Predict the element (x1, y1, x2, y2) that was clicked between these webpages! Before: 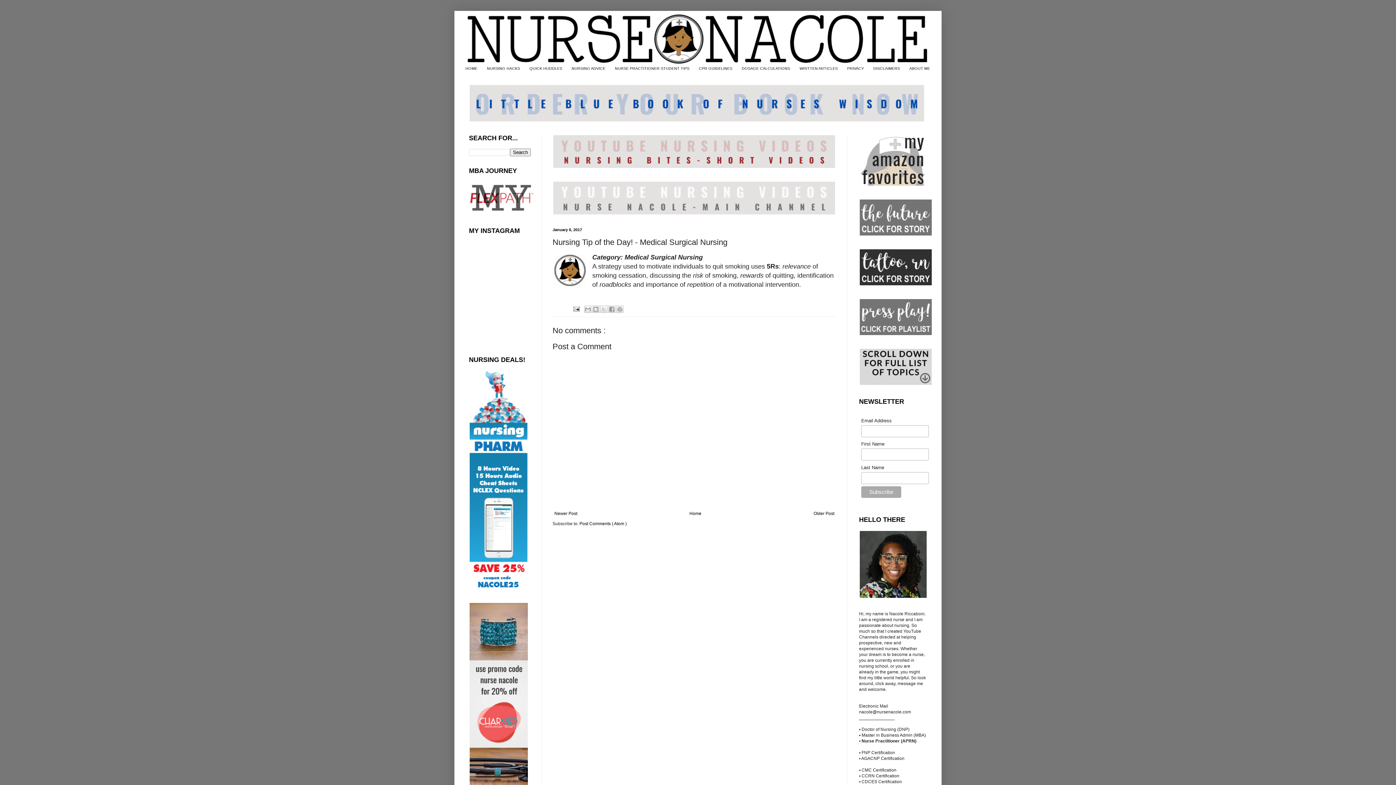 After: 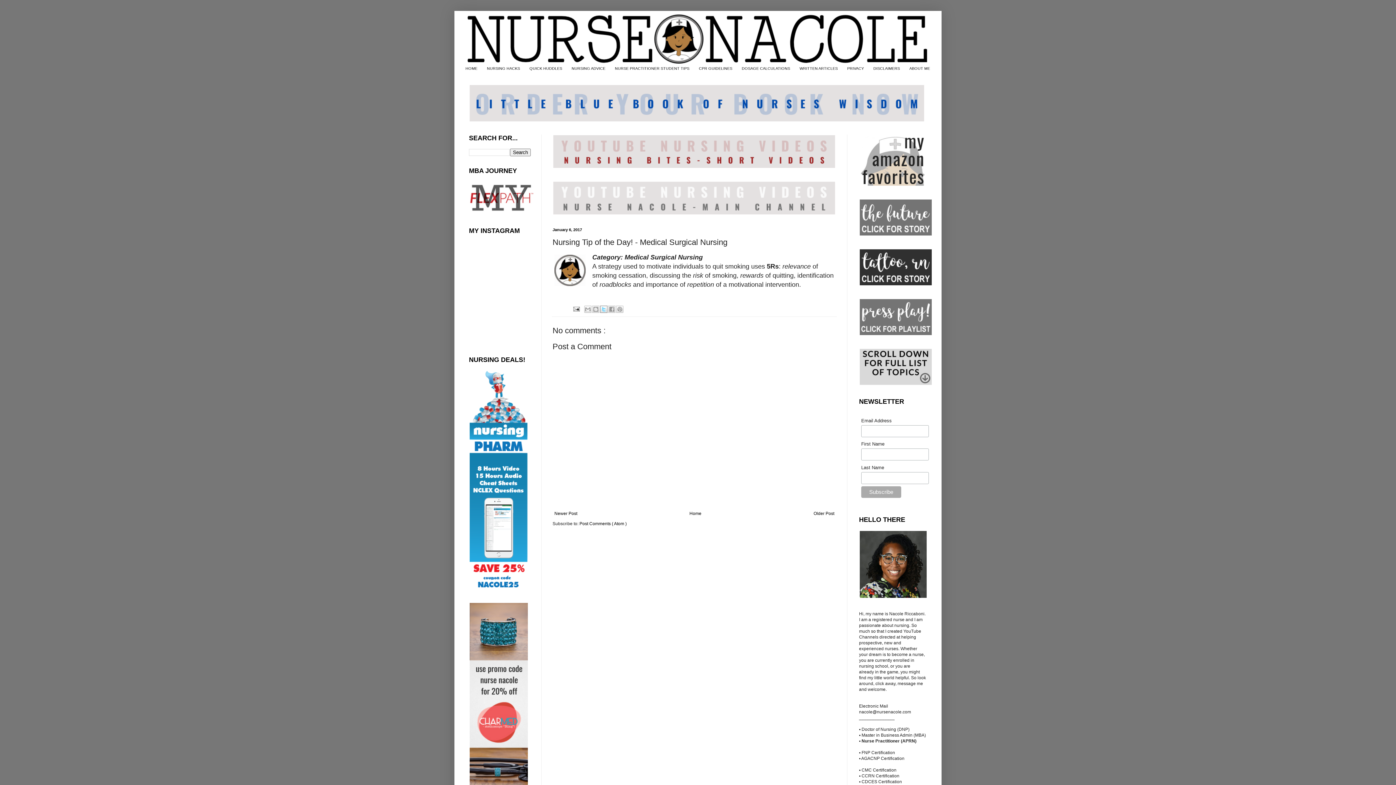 Action: bbox: (600, 305, 607, 313) label: Share to X